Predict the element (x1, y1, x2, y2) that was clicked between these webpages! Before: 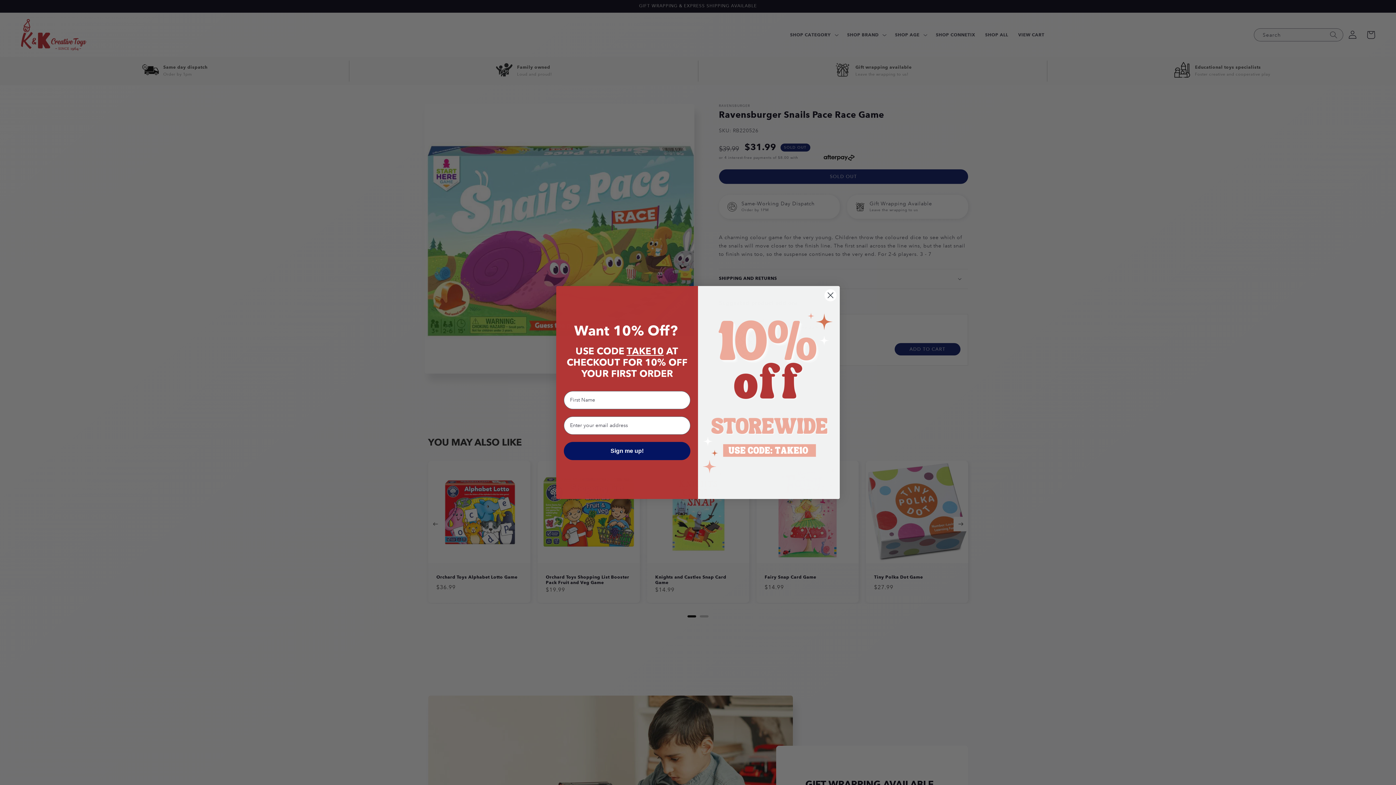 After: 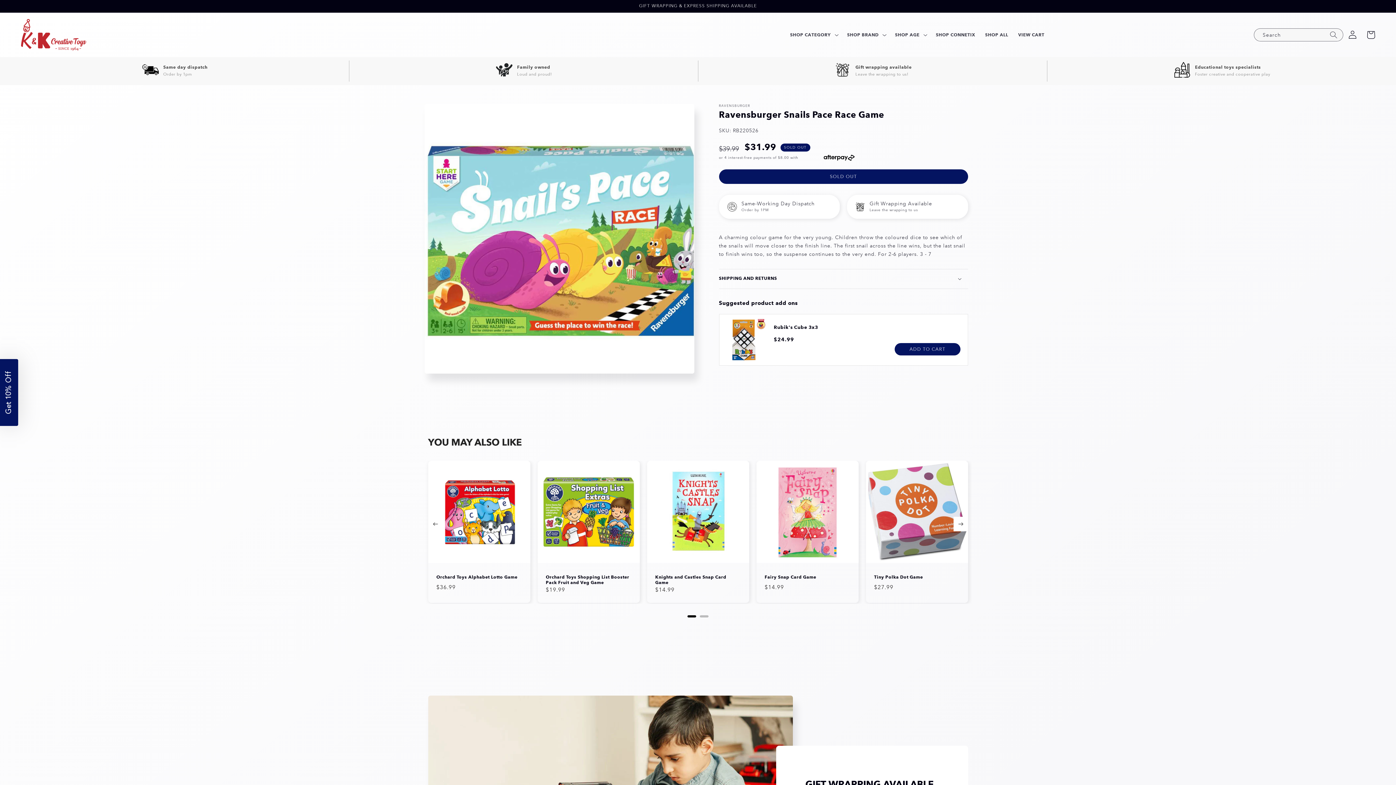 Action: label: Close dialog bbox: (824, 289, 837, 301)